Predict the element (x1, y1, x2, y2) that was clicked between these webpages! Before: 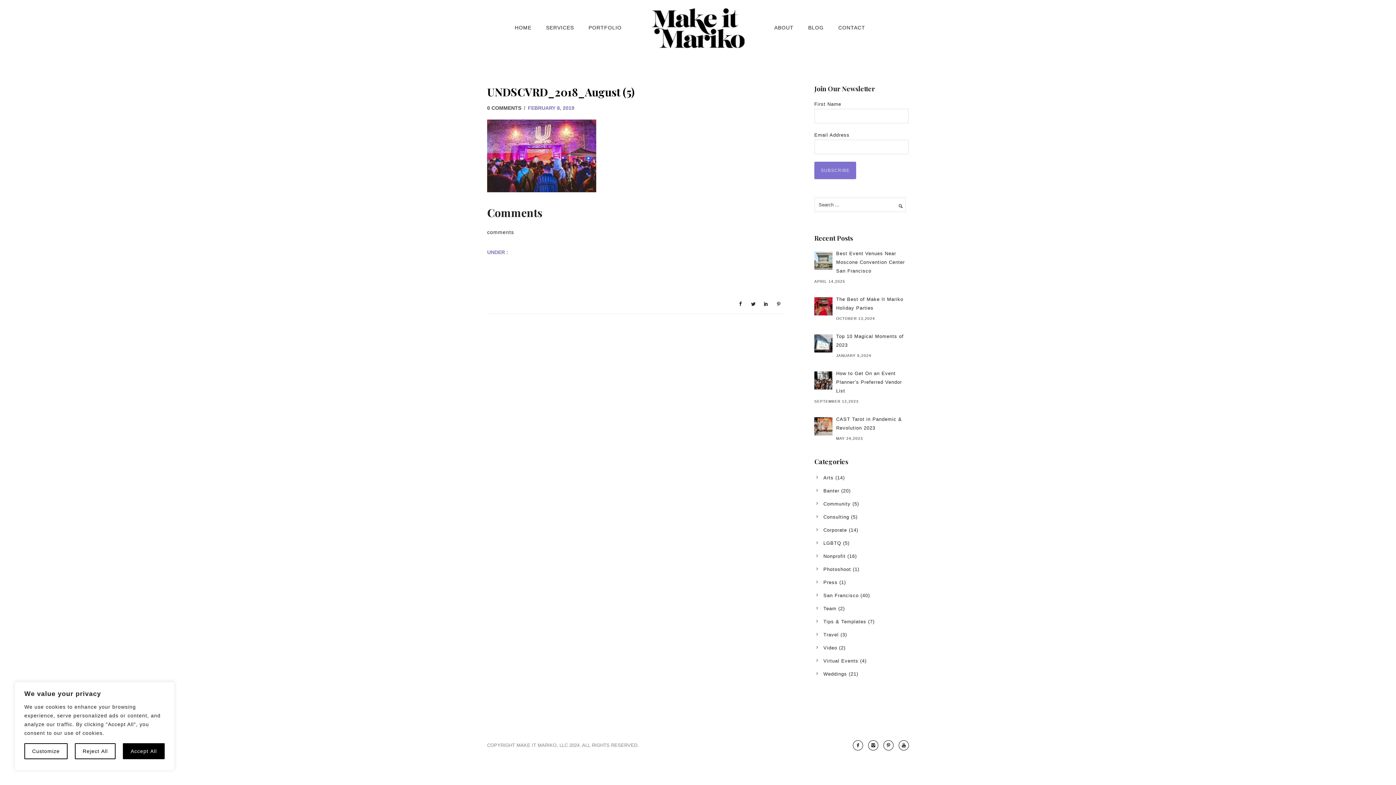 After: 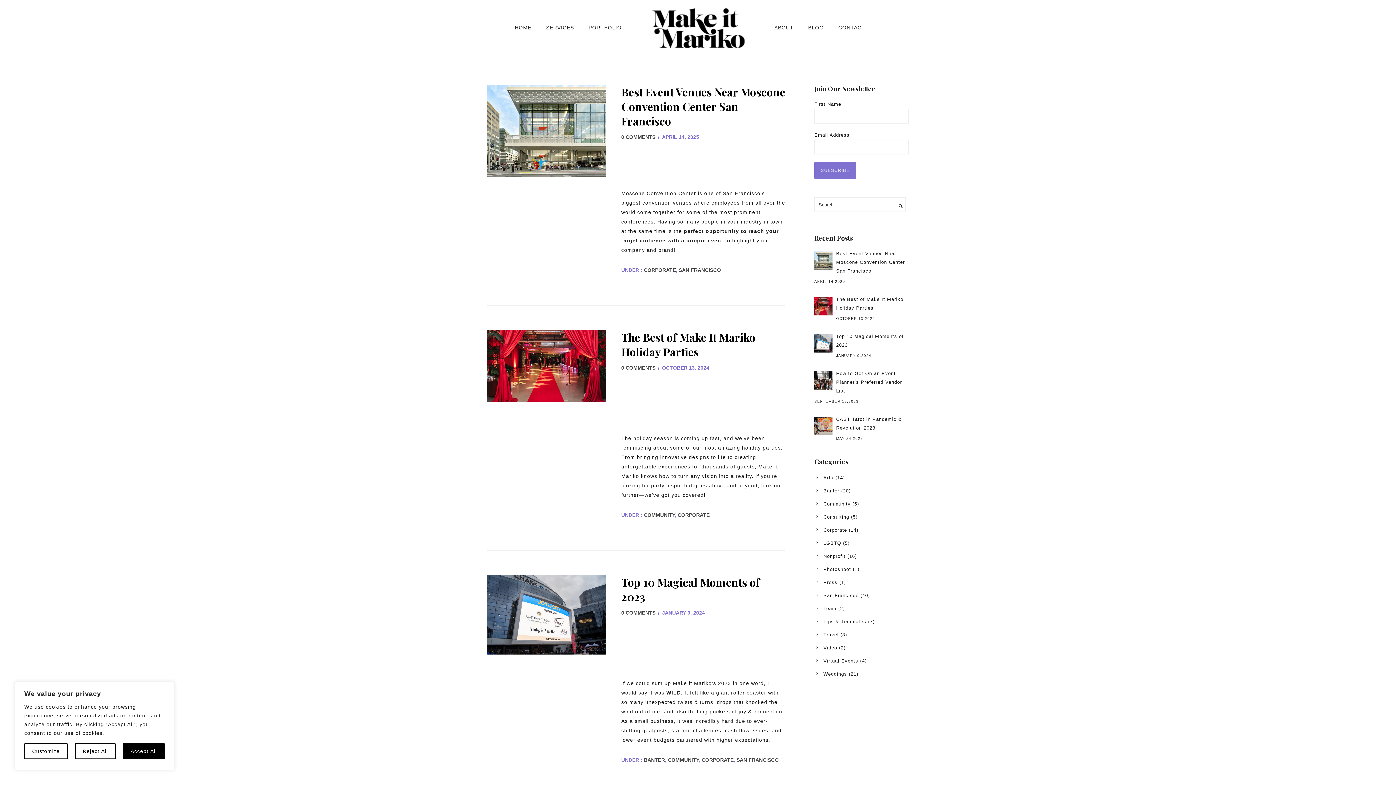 Action: label: Corporate bbox: (823, 527, 847, 533)